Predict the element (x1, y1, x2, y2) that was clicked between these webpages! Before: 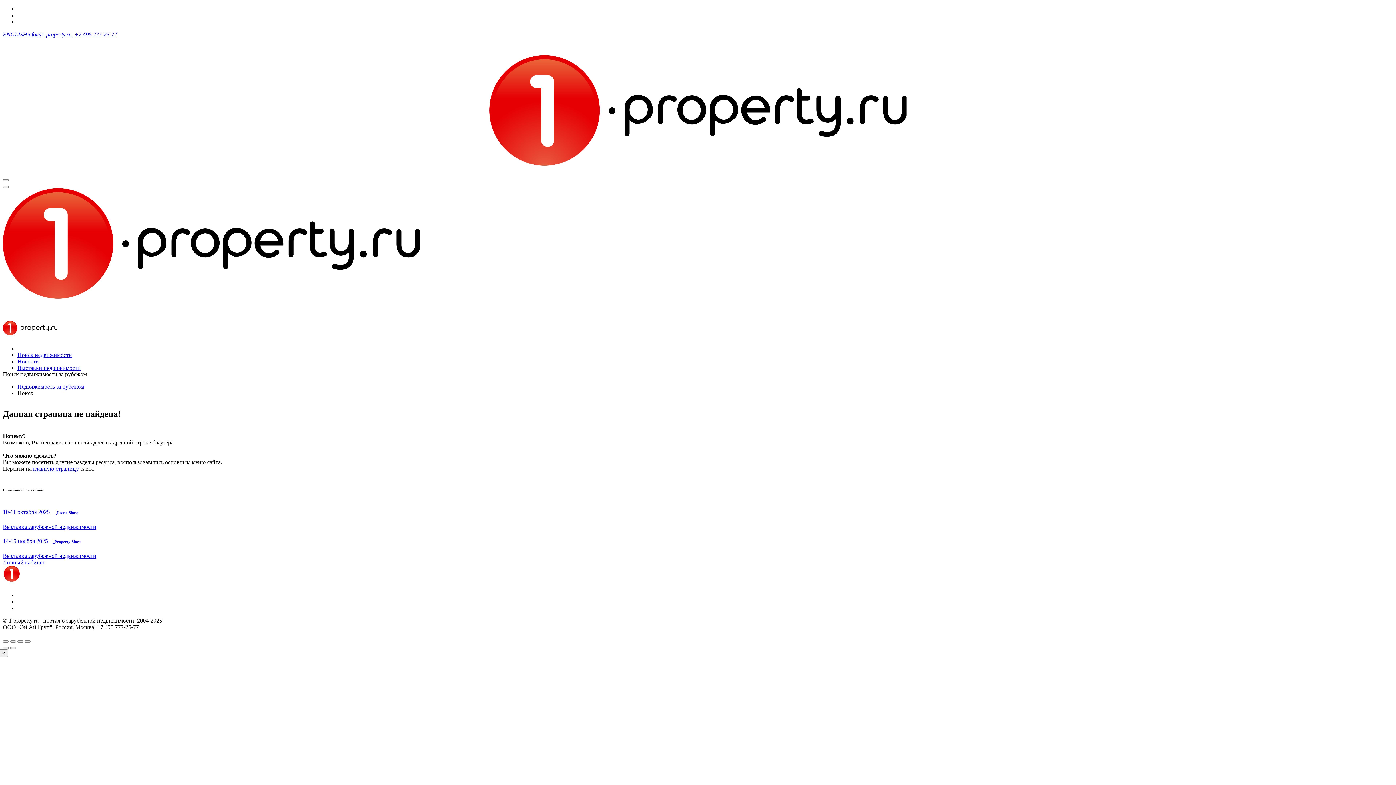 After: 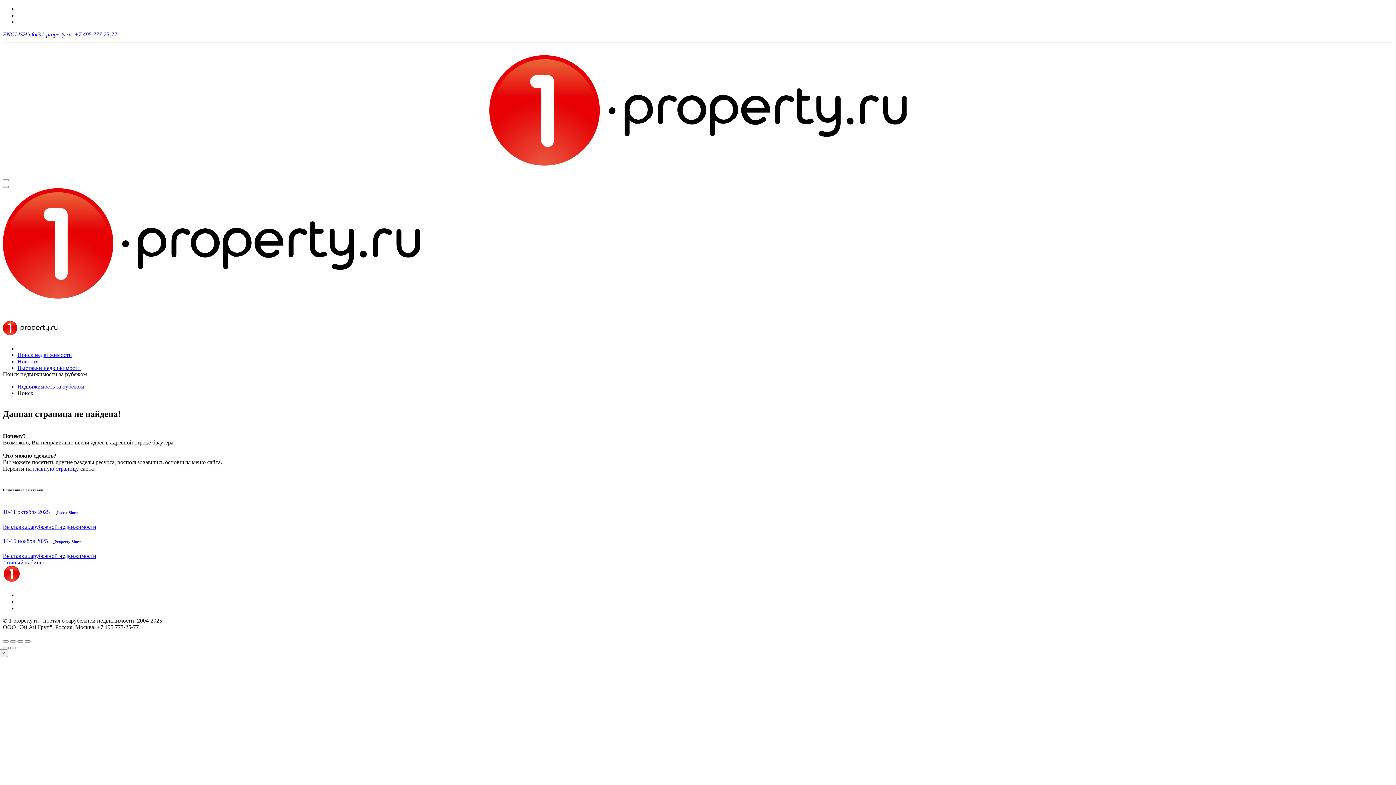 Action: bbox: (74, 31, 117, 37) label: +7 495 777-25-77